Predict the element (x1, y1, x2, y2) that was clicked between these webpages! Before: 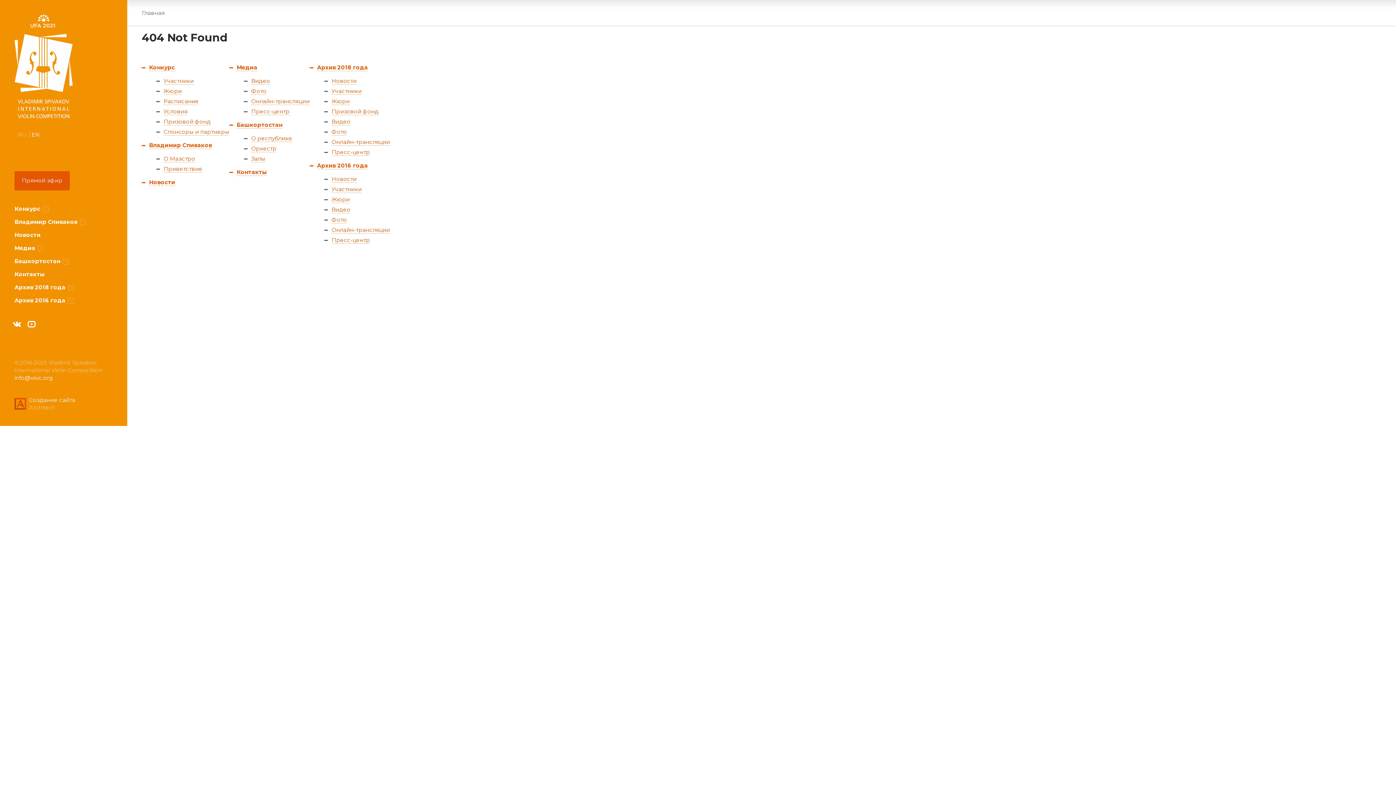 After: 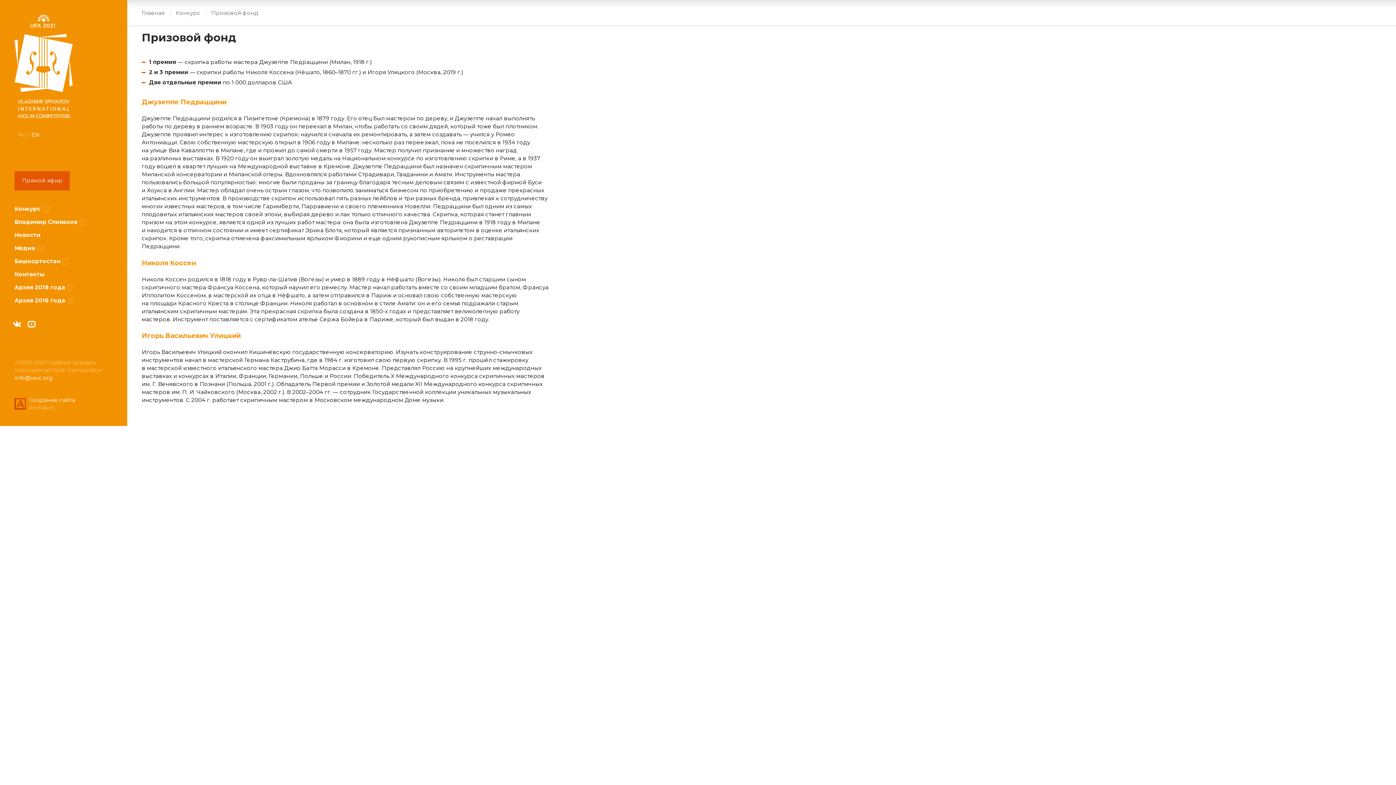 Action: bbox: (163, 118, 210, 125) label: Призовой фонд